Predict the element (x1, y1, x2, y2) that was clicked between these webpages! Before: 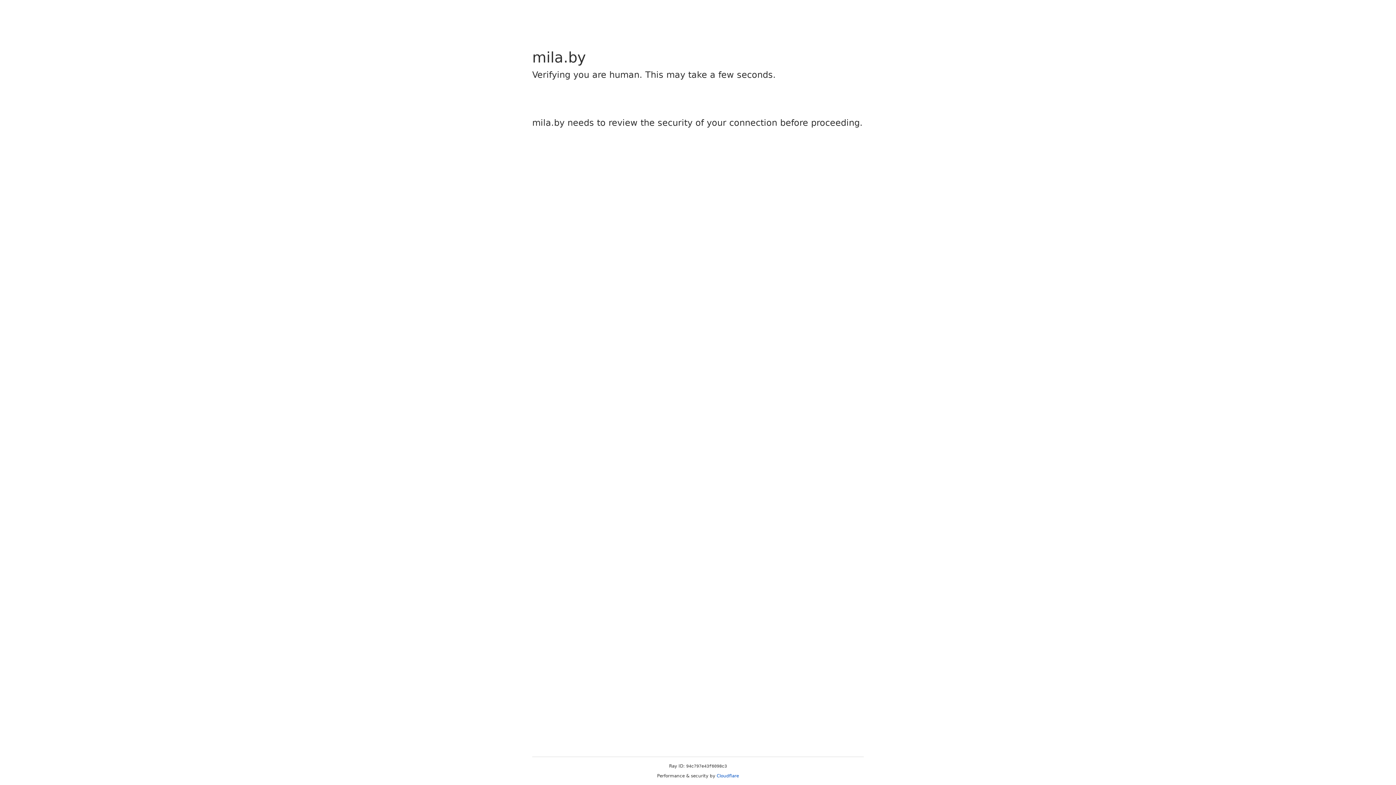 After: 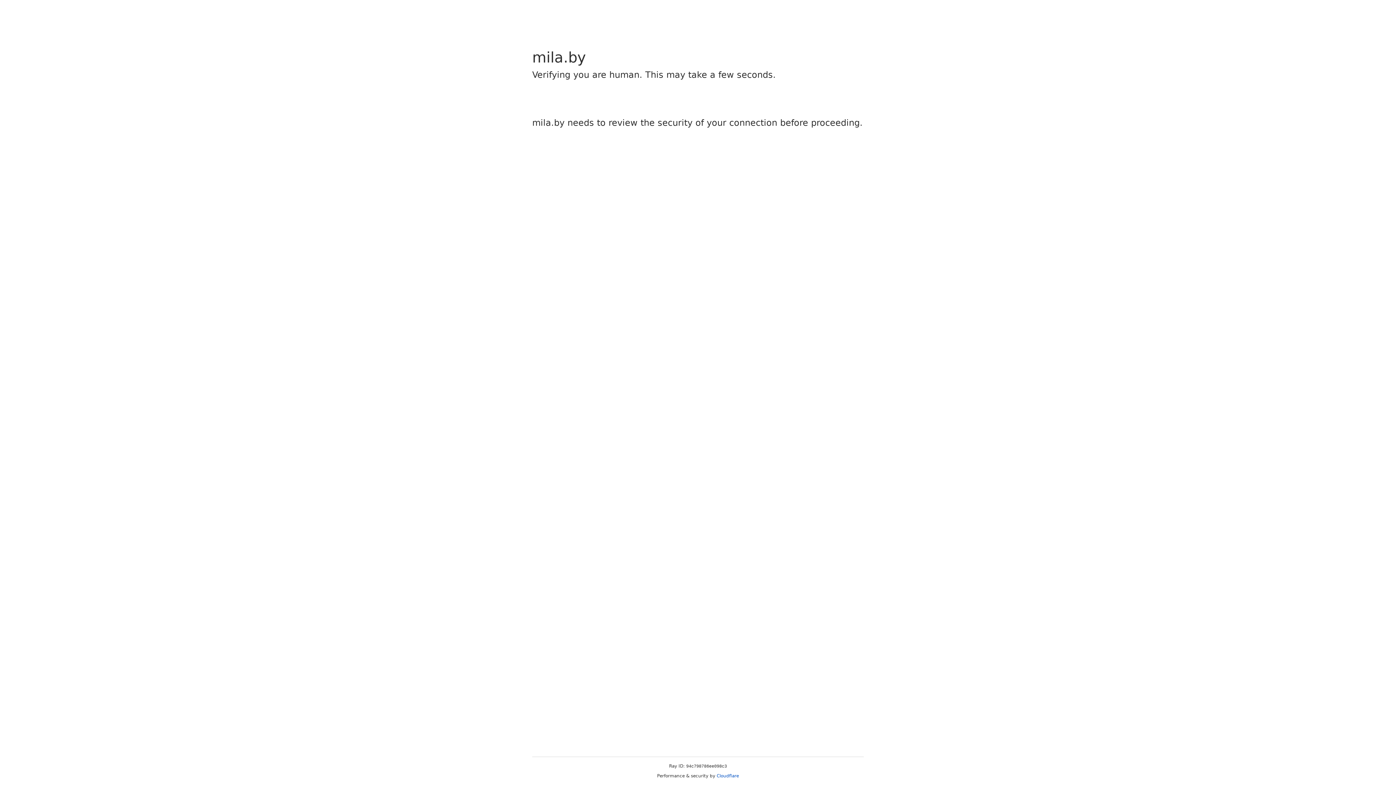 Action: label: Cloudflare bbox: (716, 773, 739, 778)